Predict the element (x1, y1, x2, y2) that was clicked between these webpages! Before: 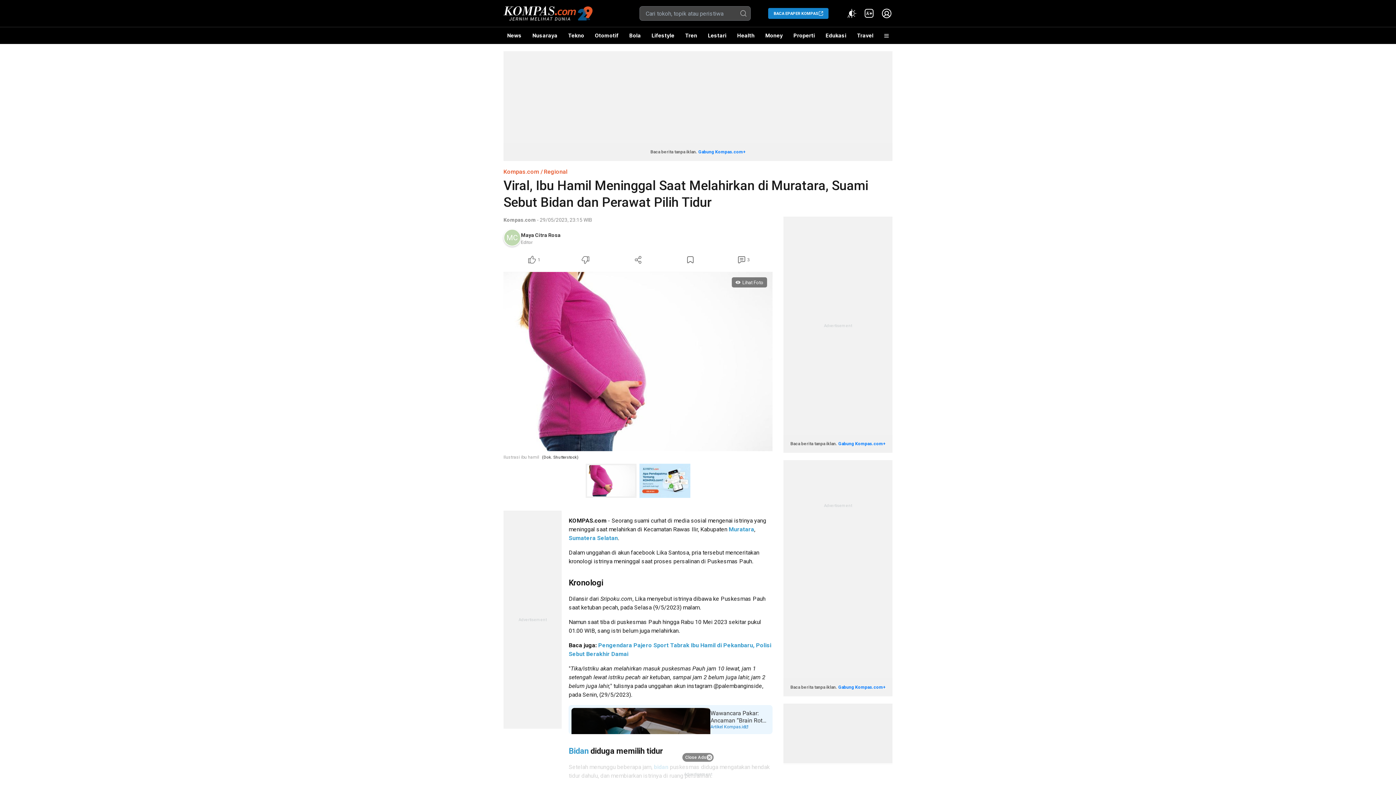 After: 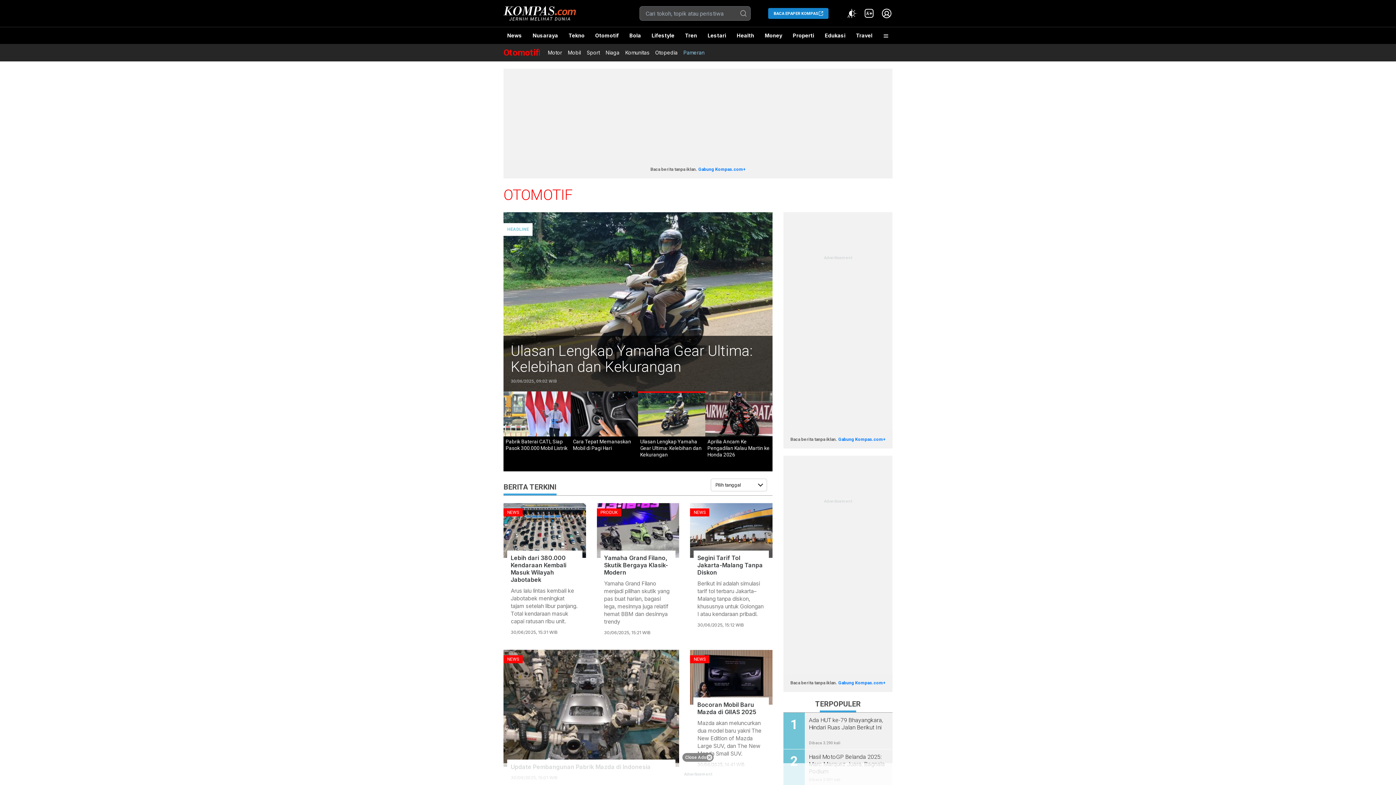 Action: label: Otomotif bbox: (591, 27, 622, 44)